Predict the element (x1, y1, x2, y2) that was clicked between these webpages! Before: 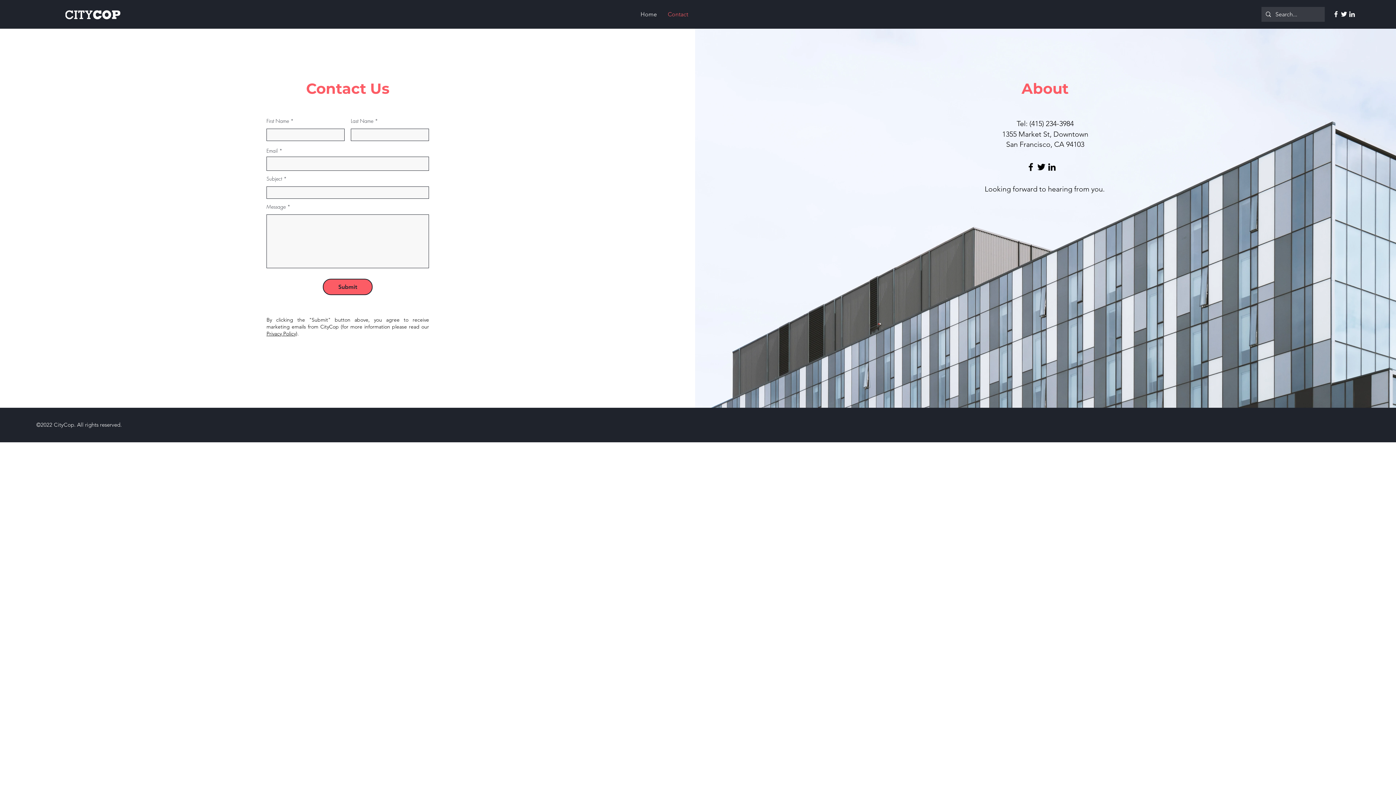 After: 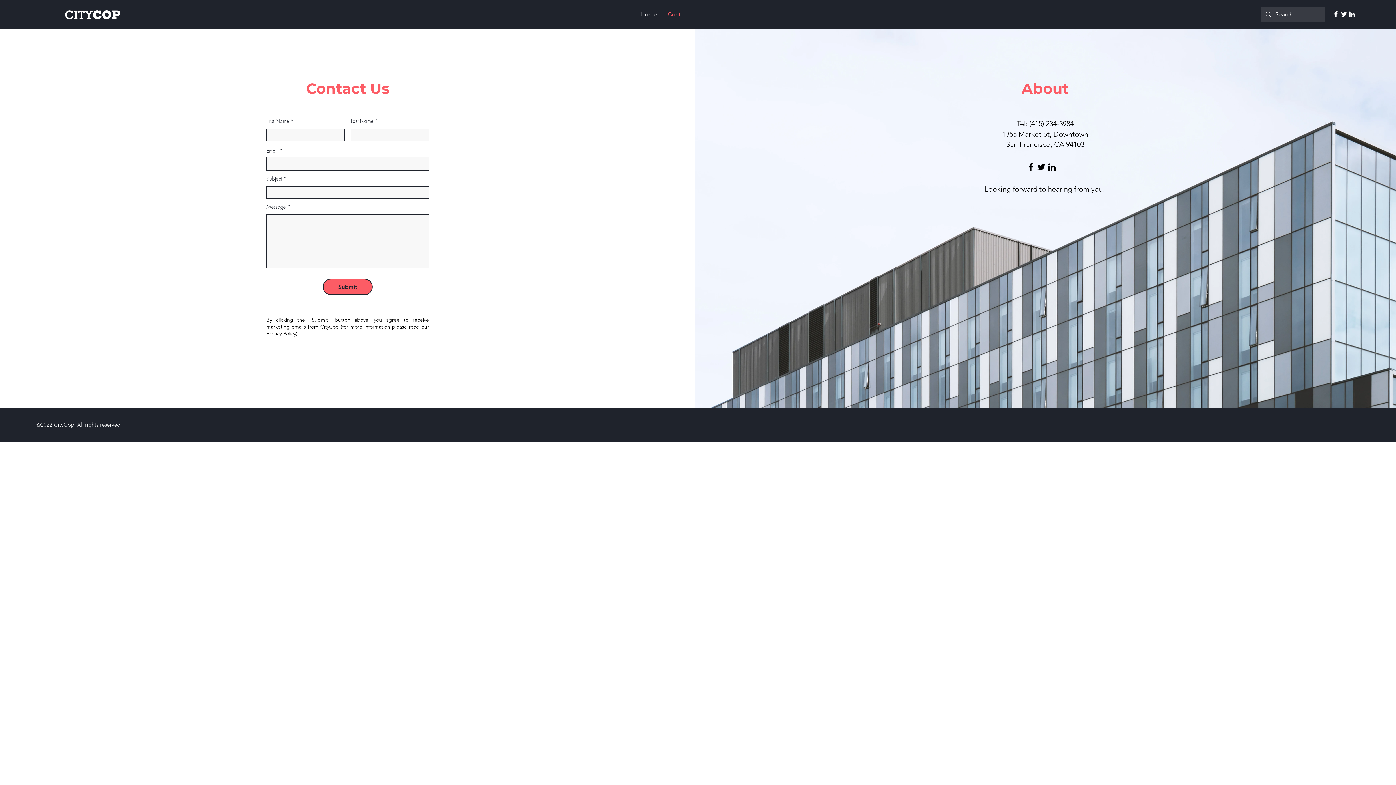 Action: label: Twitter bbox: (1036, 161, 1046, 172)